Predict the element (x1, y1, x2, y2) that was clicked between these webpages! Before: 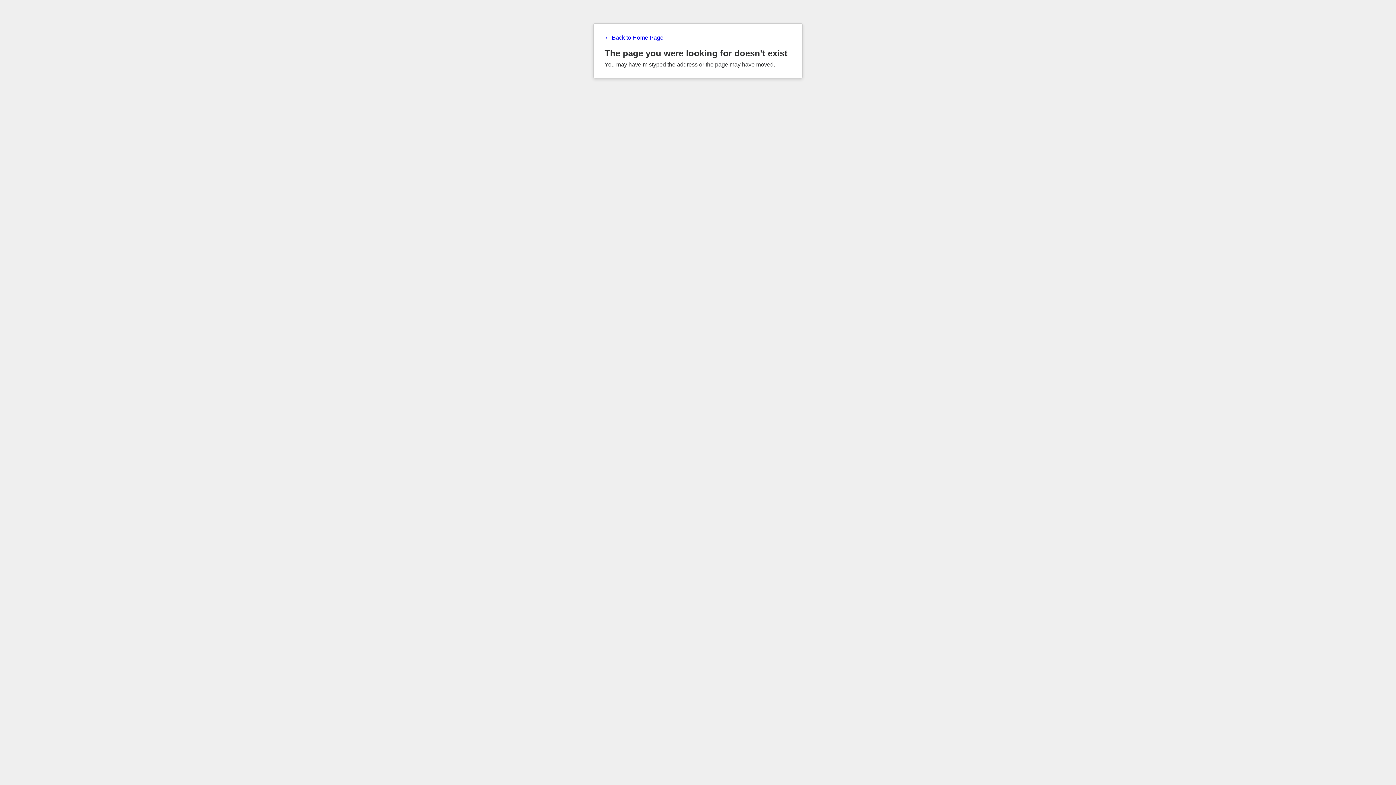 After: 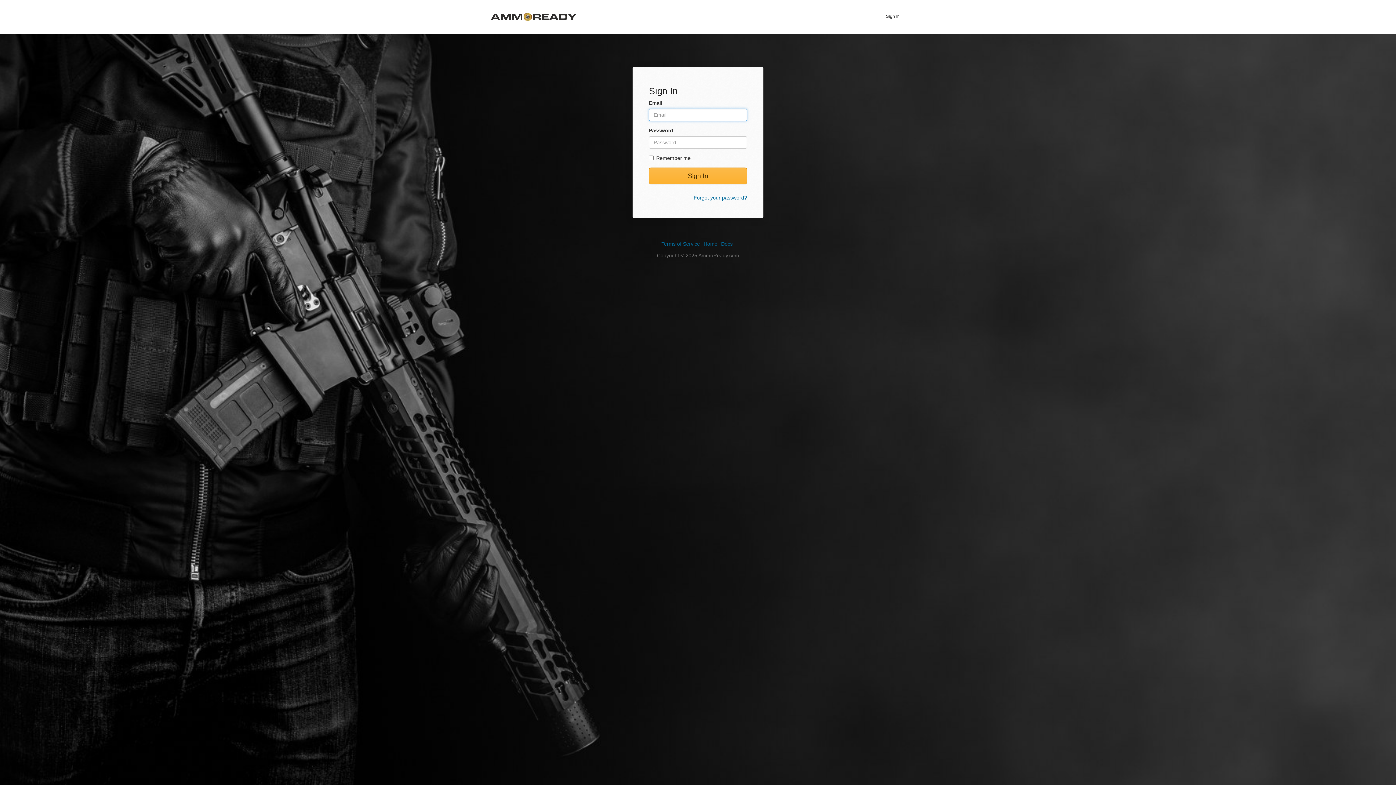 Action: label: ← Back to Home Page bbox: (604, 34, 791, 41)